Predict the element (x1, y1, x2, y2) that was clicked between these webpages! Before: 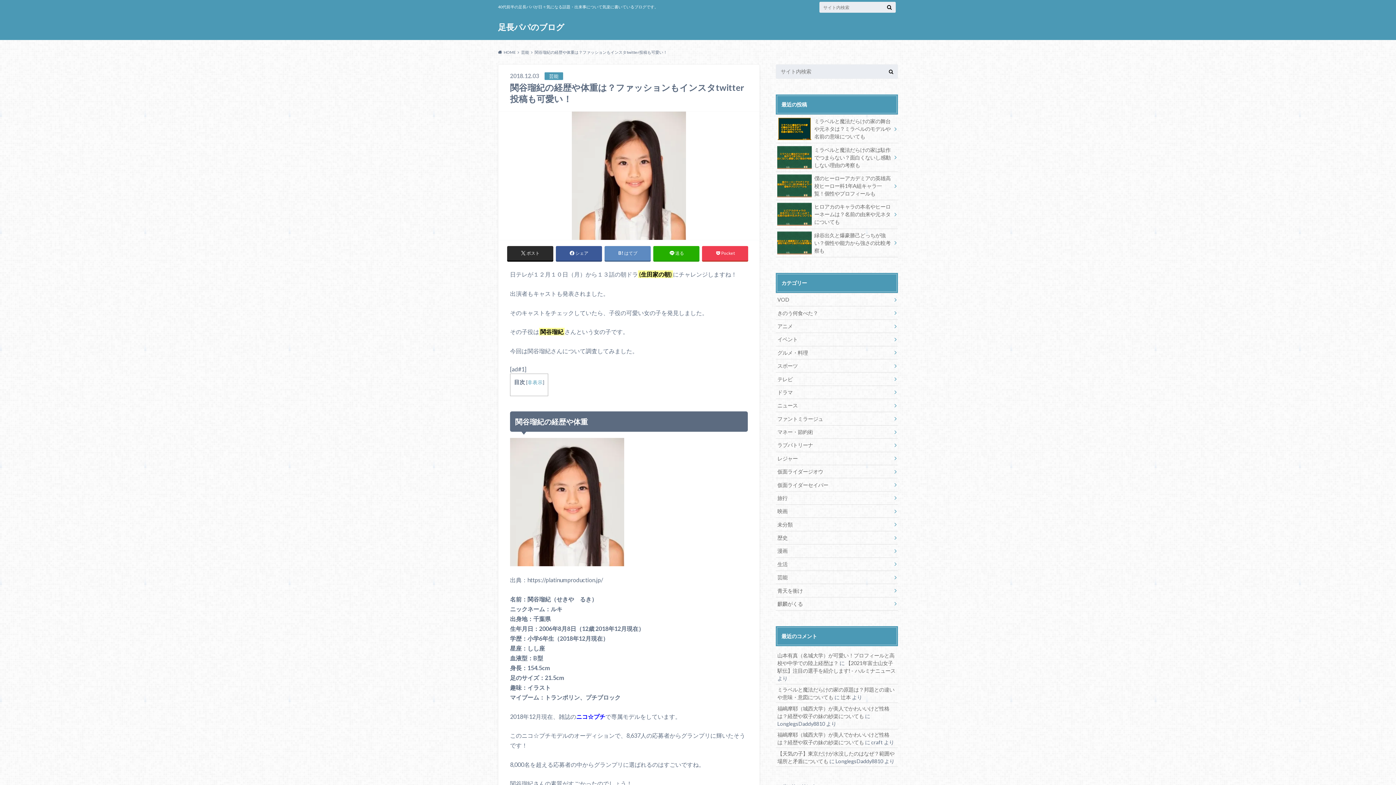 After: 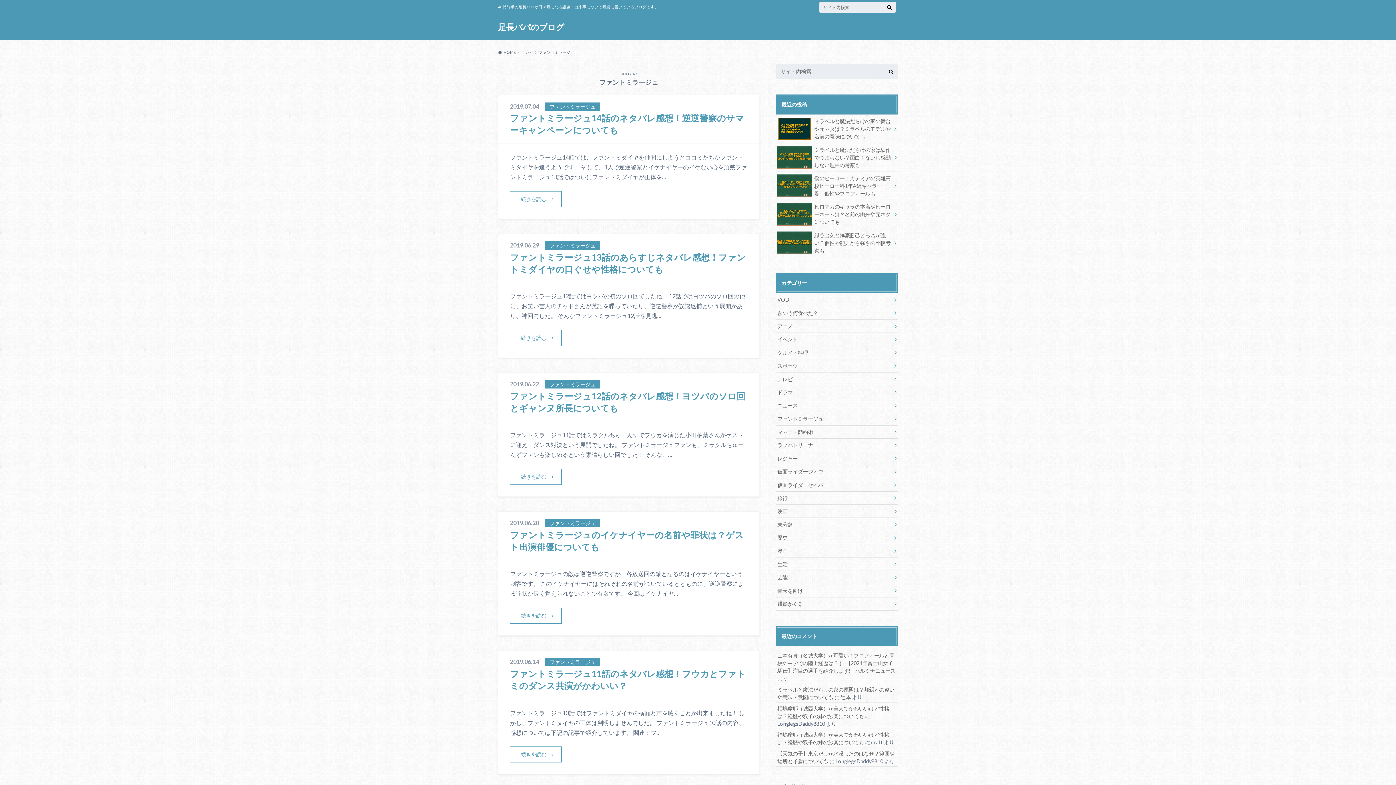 Action: label: ファントミラージュ bbox: (776, 412, 898, 425)